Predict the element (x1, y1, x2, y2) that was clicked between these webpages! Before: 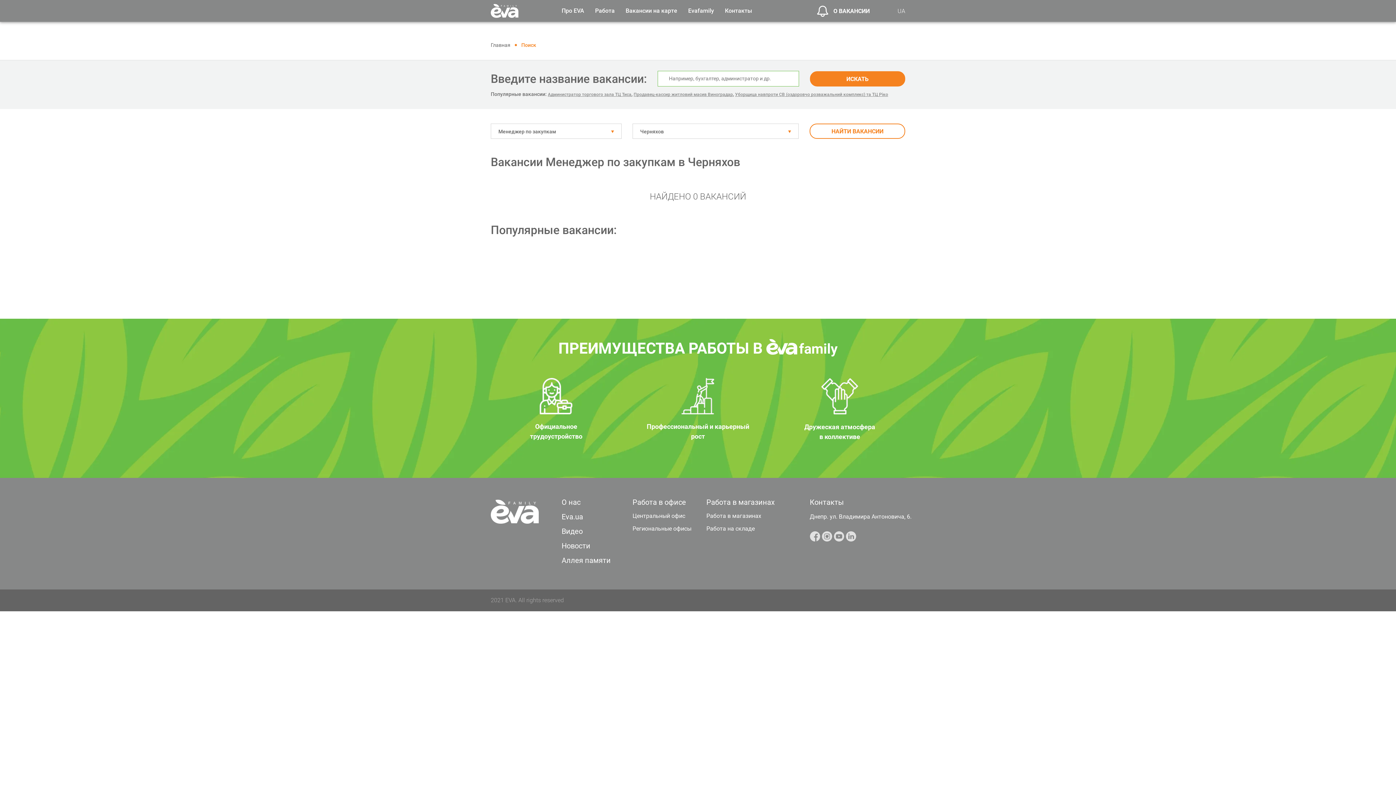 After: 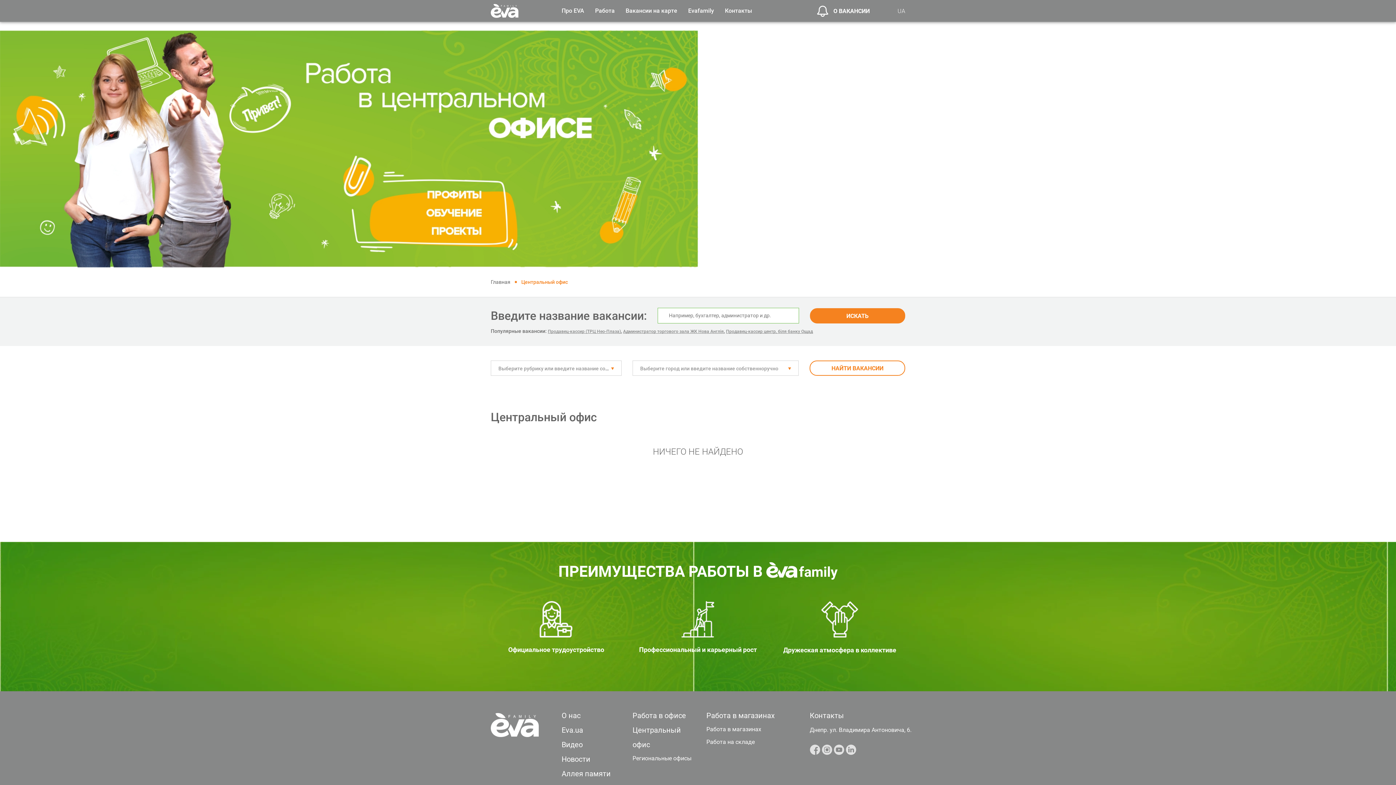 Action: label: Центральный офис bbox: (632, 512, 685, 519)